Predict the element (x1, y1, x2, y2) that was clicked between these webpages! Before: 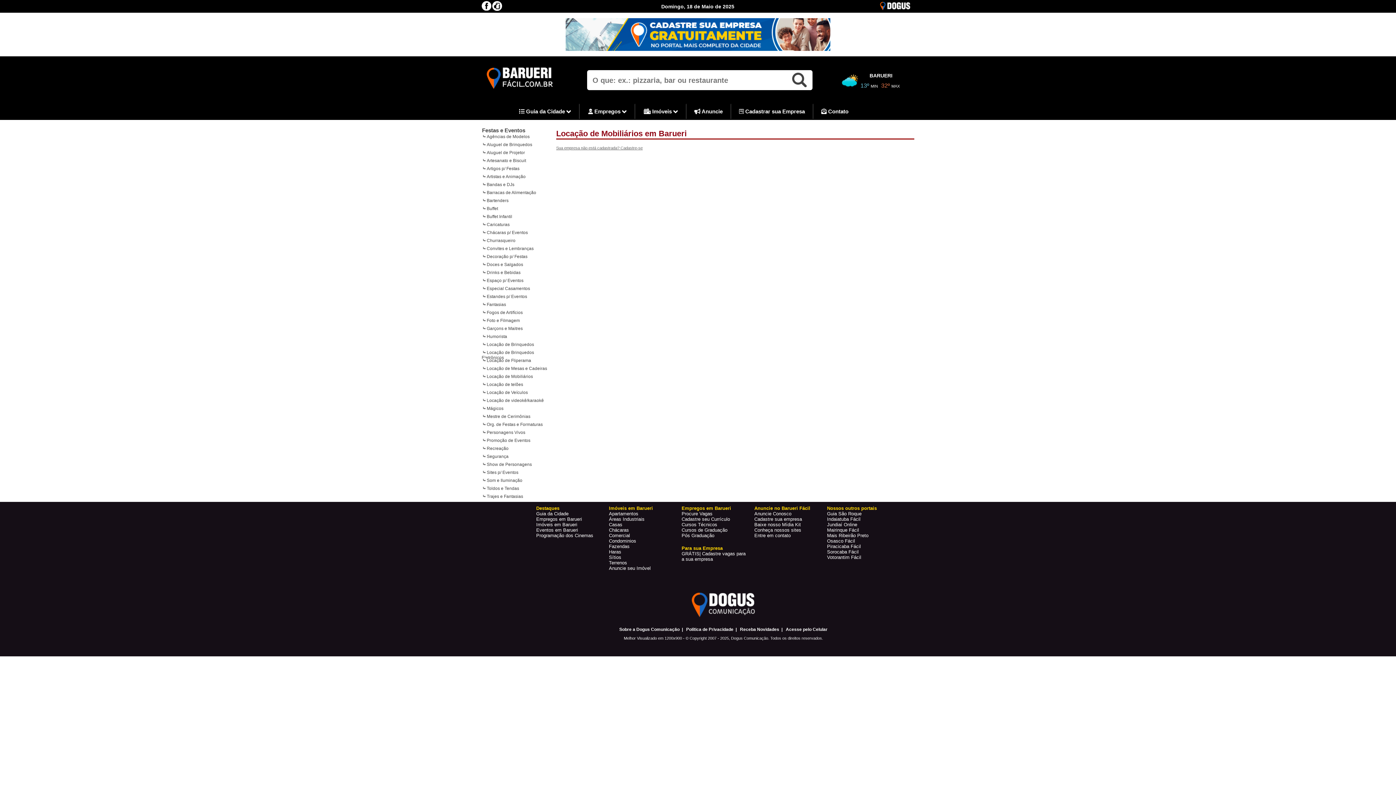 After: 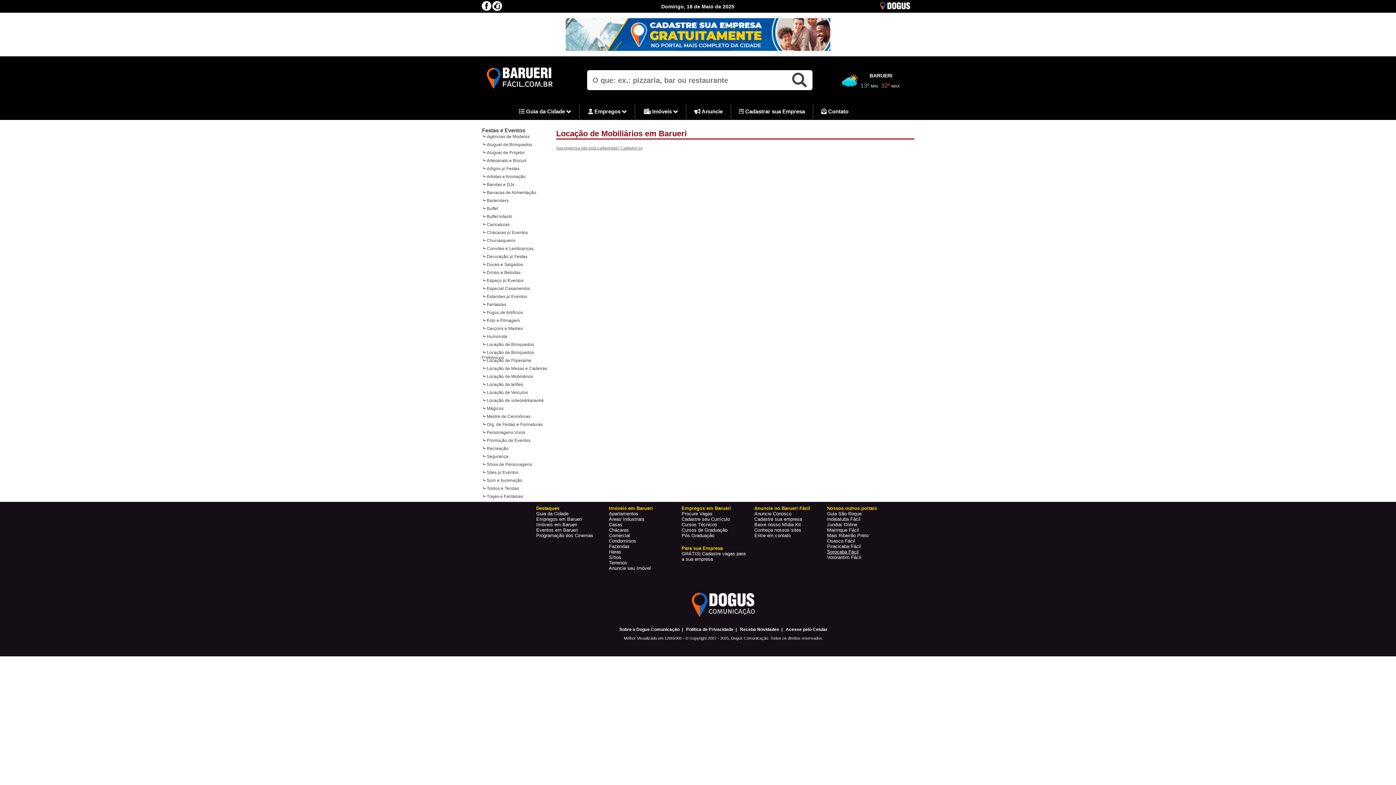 Action: label: Sorocaba Fácil bbox: (827, 549, 858, 554)